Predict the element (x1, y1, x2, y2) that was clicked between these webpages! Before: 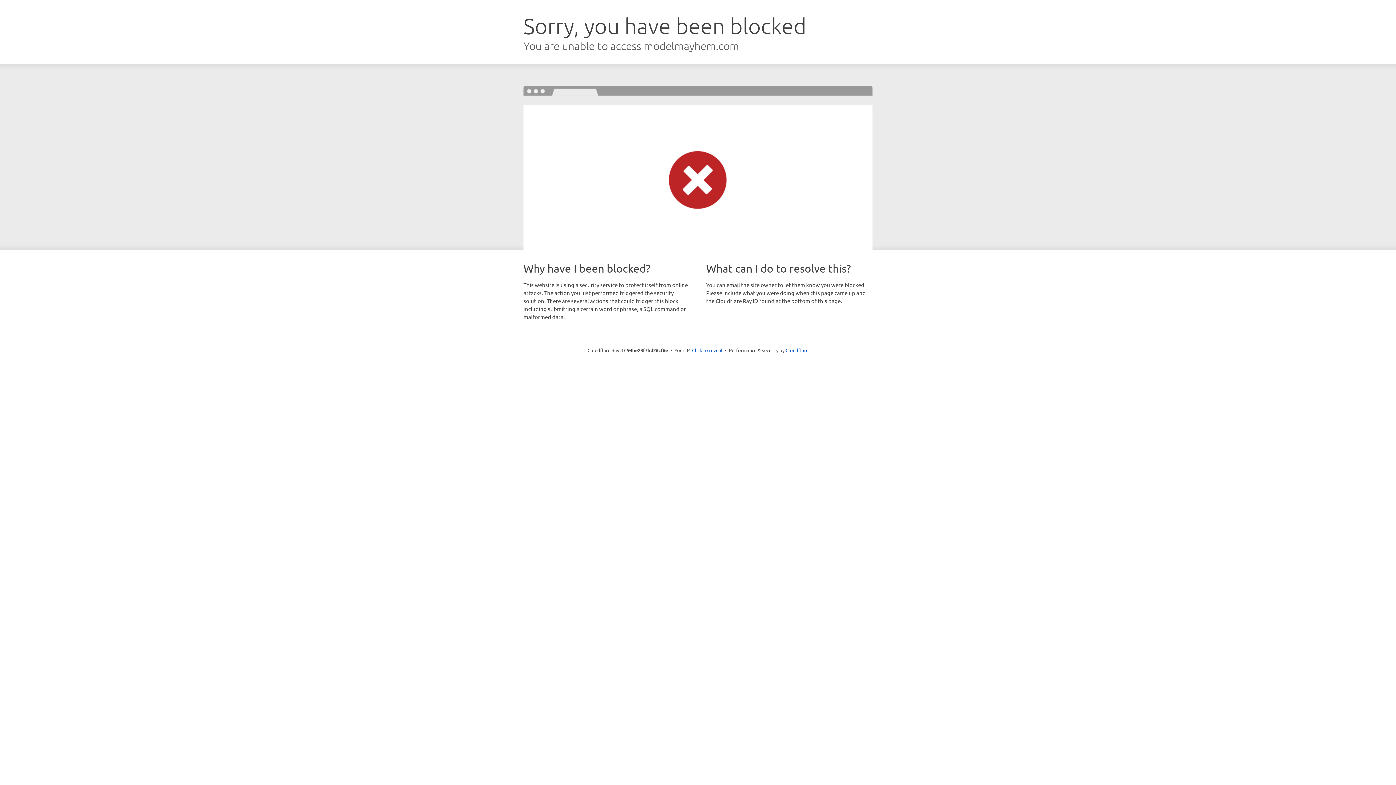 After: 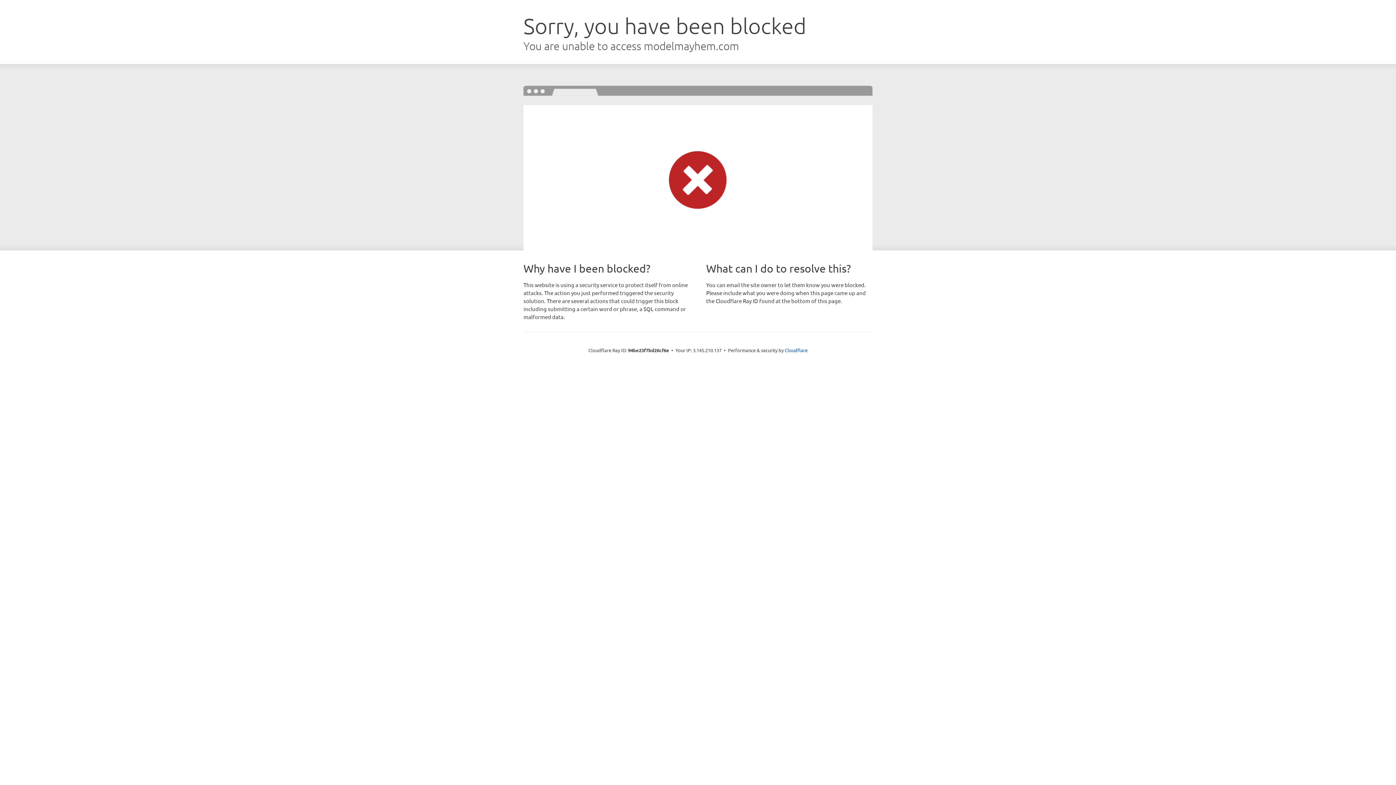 Action: bbox: (692, 346, 722, 353) label: Click to reveal